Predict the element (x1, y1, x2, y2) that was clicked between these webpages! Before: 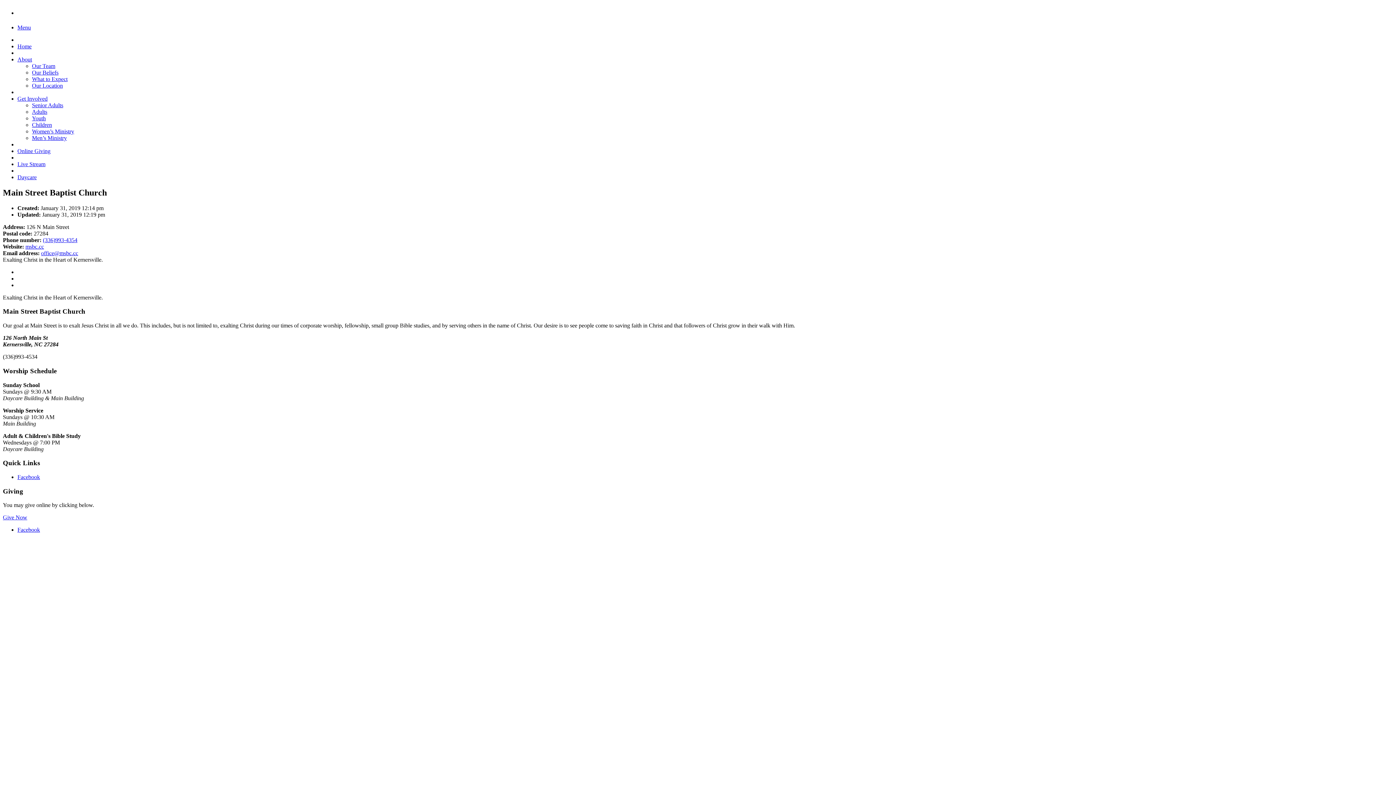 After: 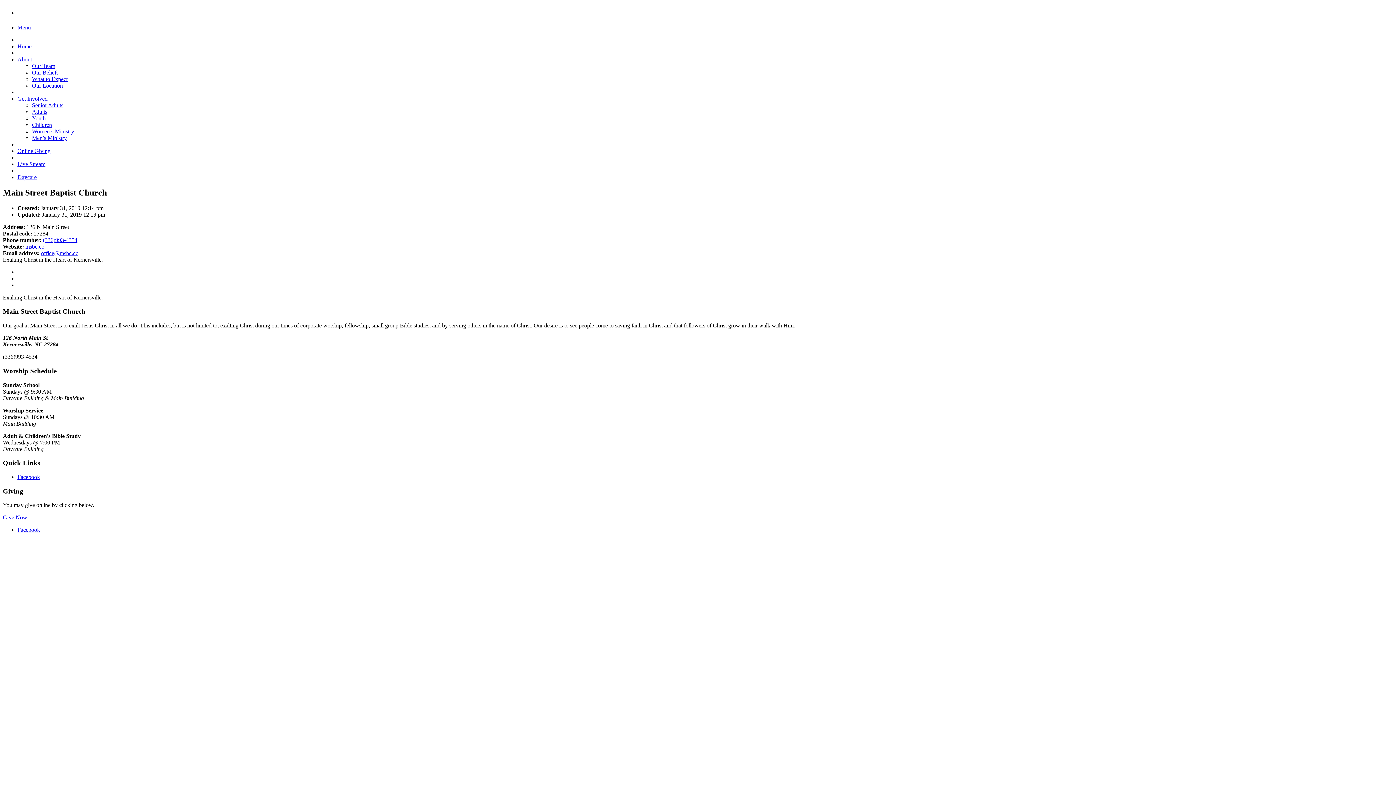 Action: bbox: (2, 514, 27, 520) label: Give Now